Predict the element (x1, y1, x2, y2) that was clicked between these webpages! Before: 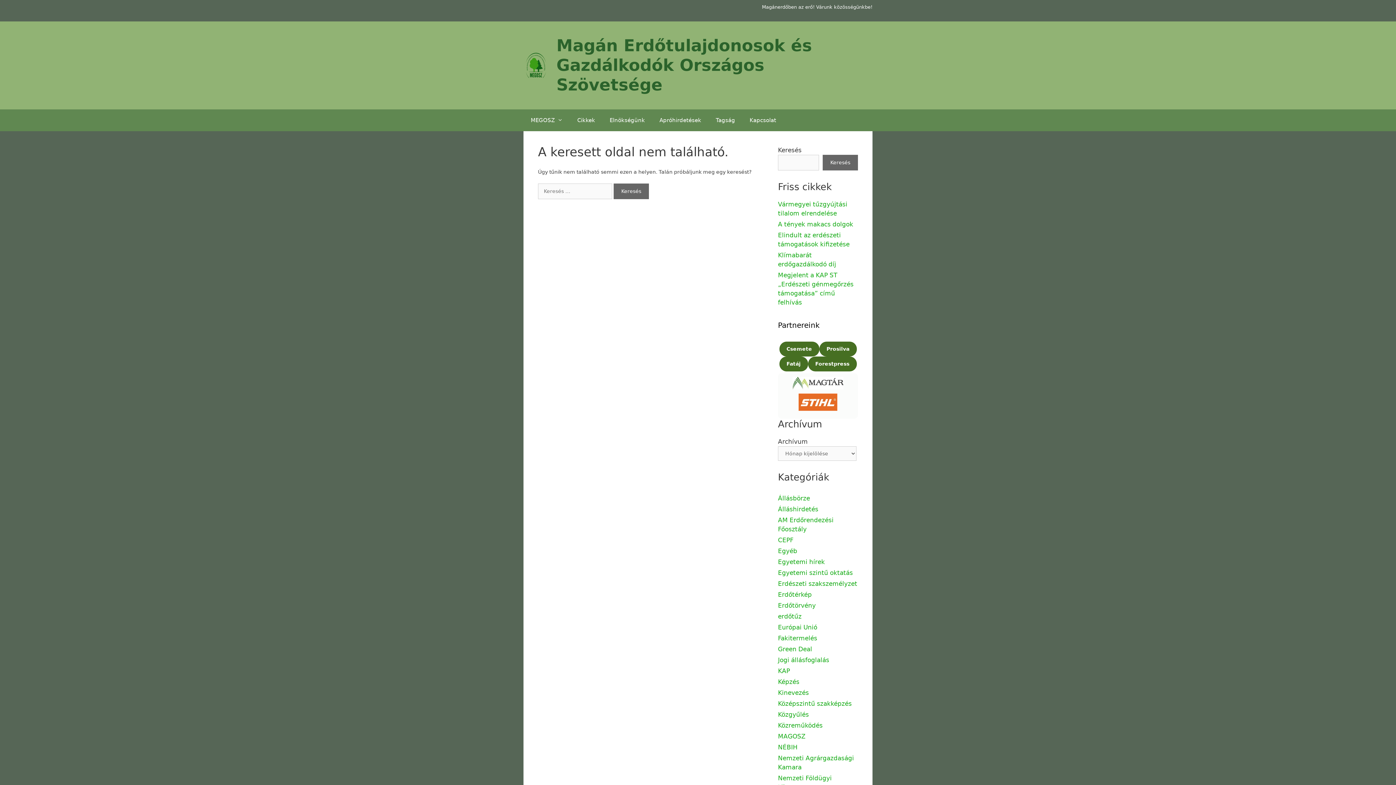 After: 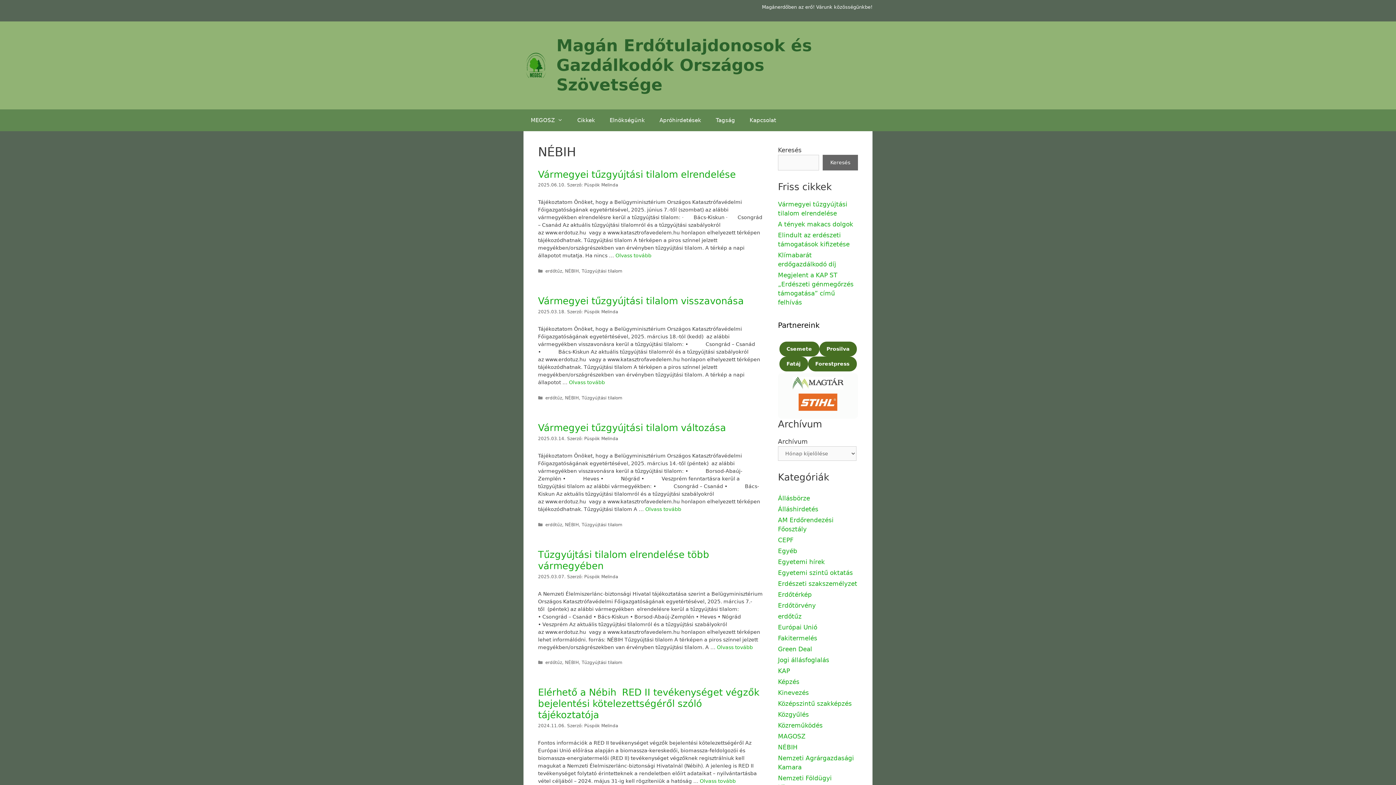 Action: bbox: (778, 743, 797, 751) label: NÉBIH